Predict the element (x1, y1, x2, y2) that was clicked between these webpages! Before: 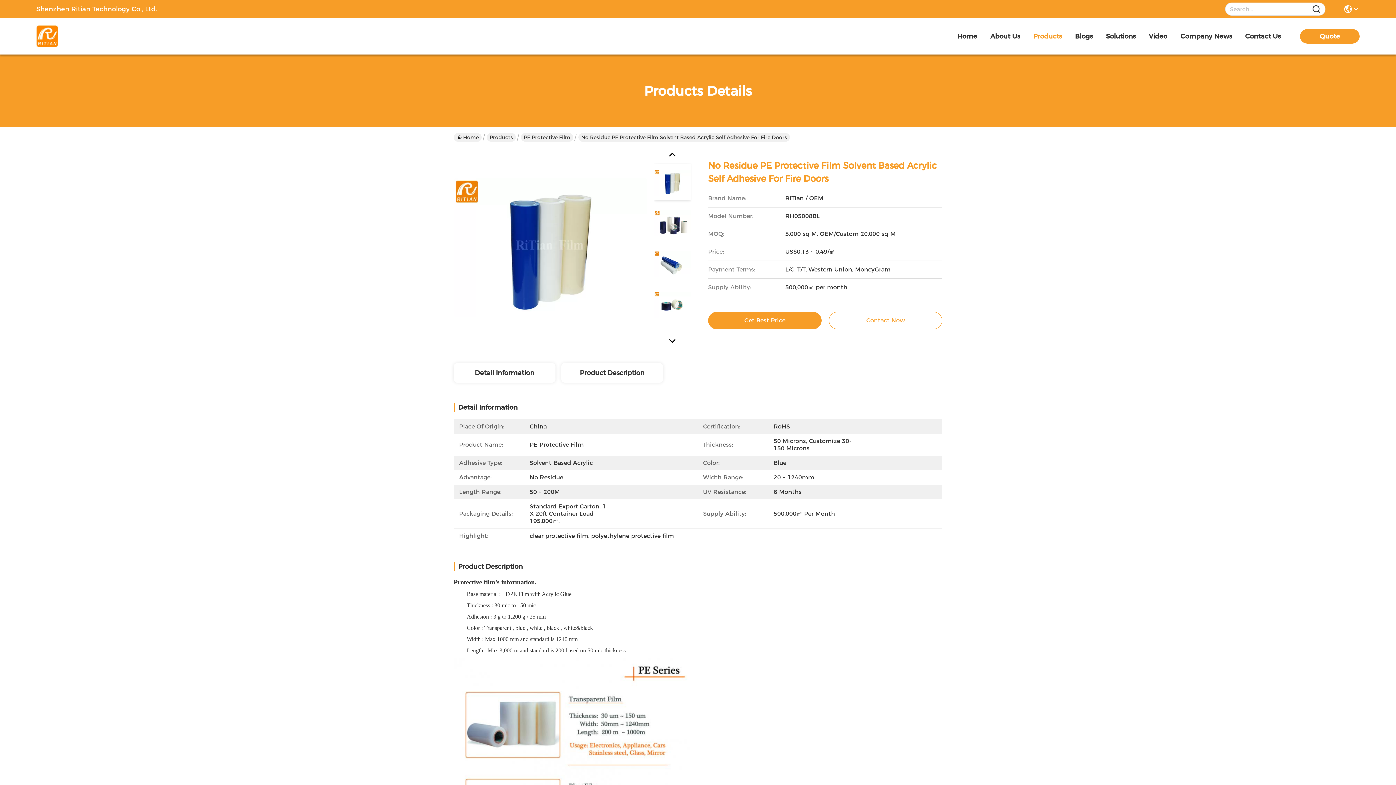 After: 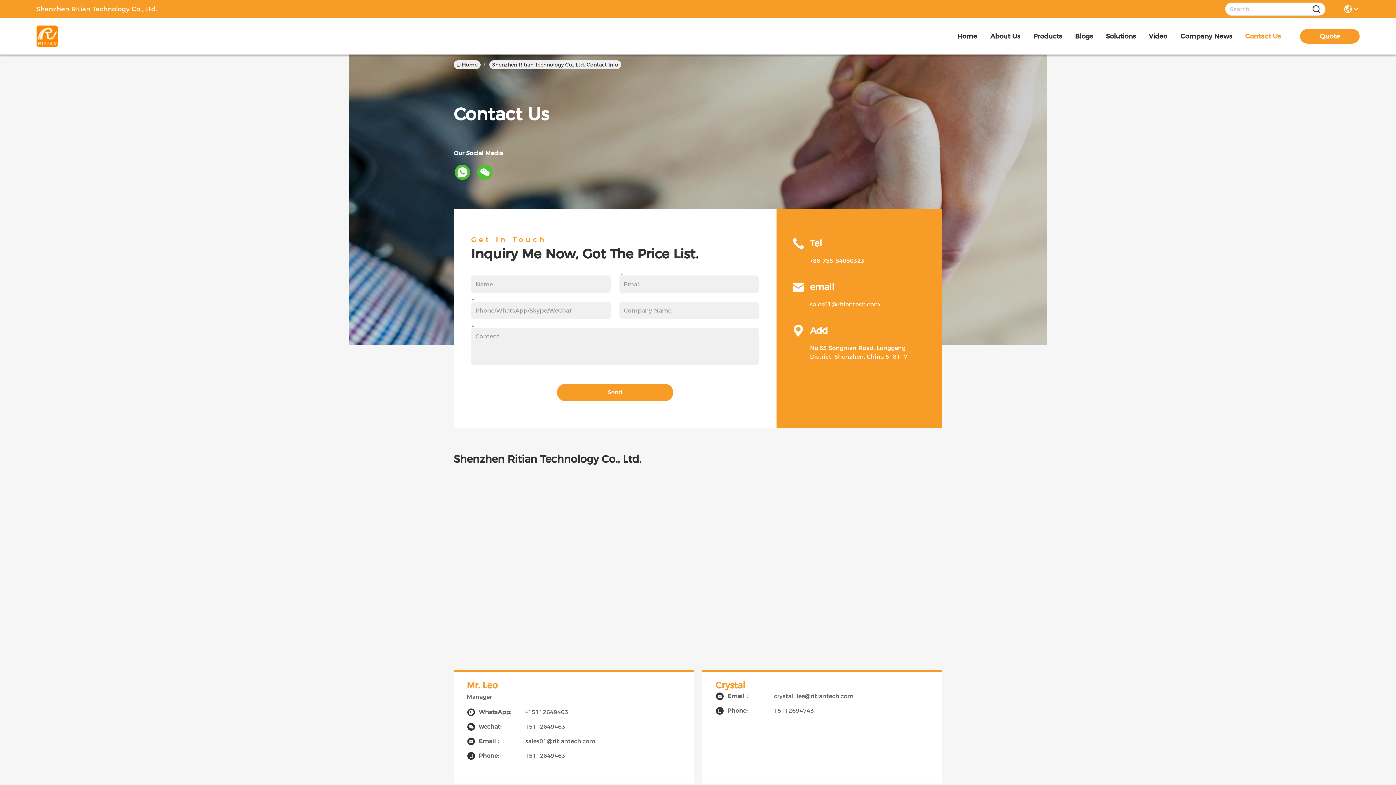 Action: bbox: (1245, 18, 1281, 54) label: Contact Us